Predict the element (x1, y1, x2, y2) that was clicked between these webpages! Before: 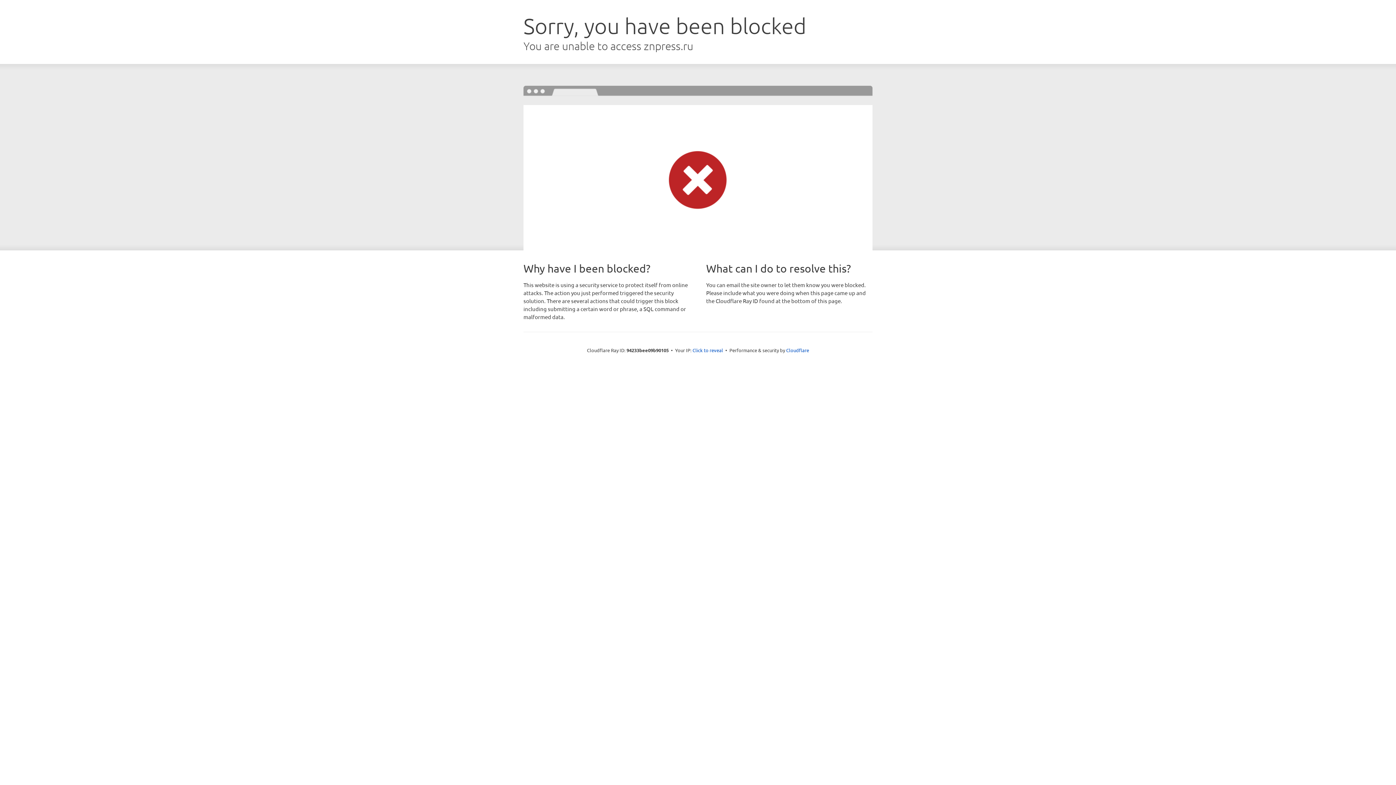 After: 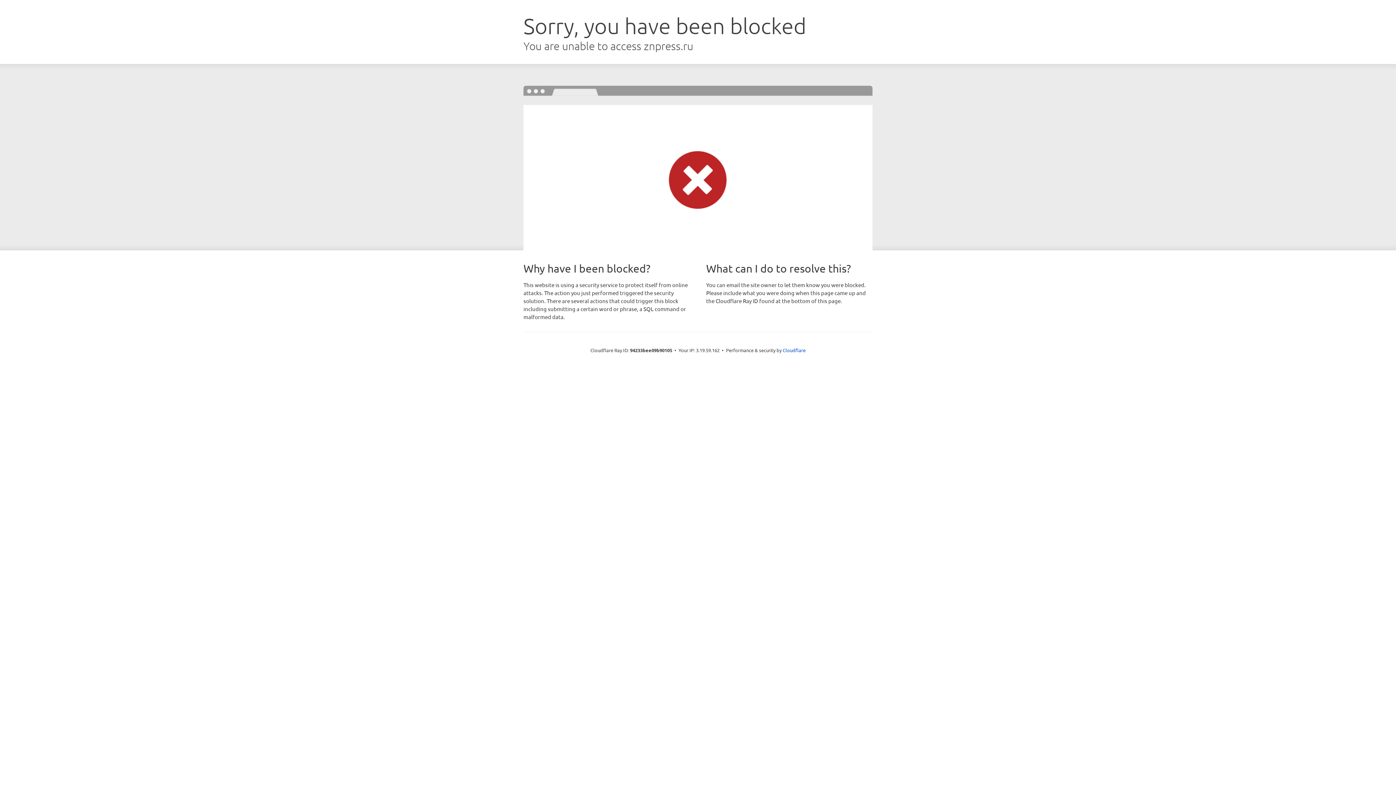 Action: bbox: (692, 346, 723, 353) label: Click to reveal